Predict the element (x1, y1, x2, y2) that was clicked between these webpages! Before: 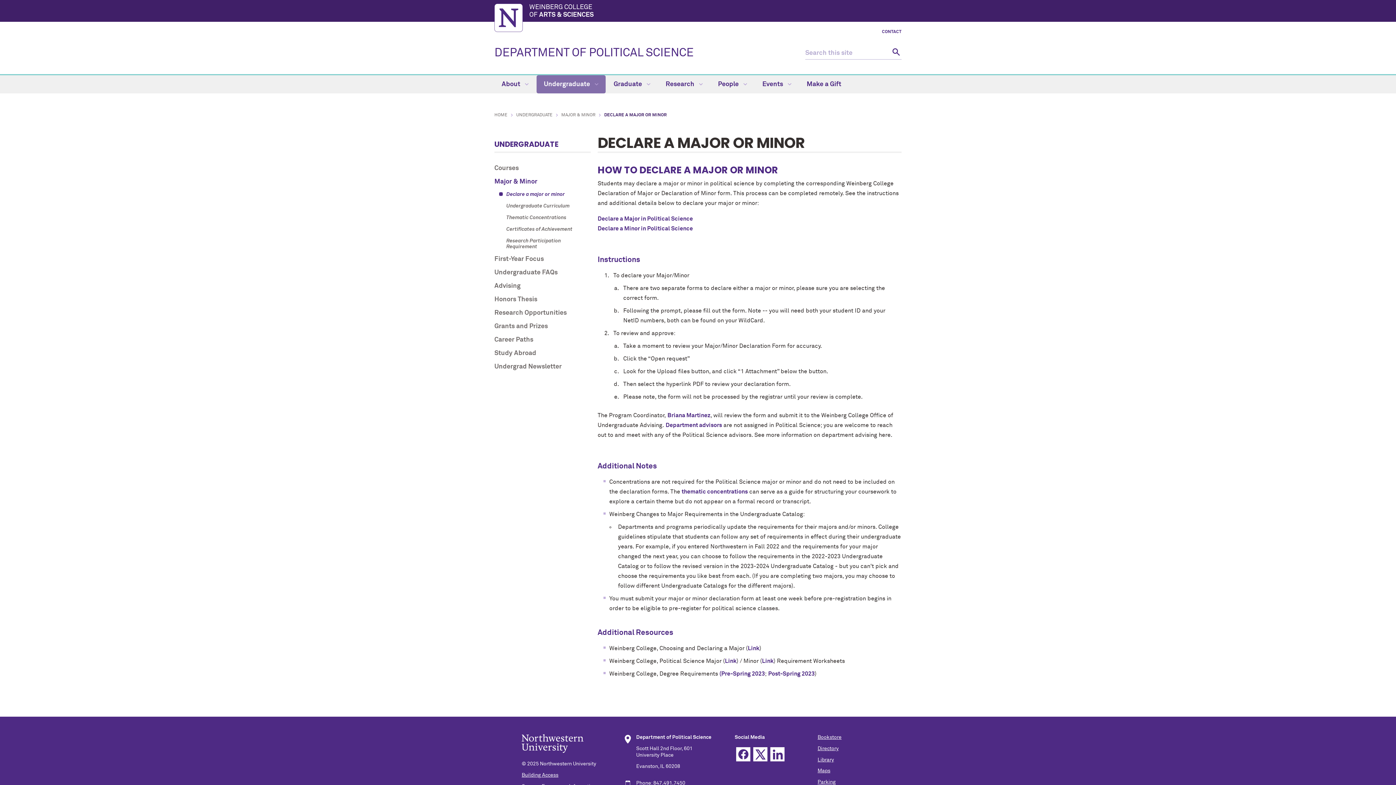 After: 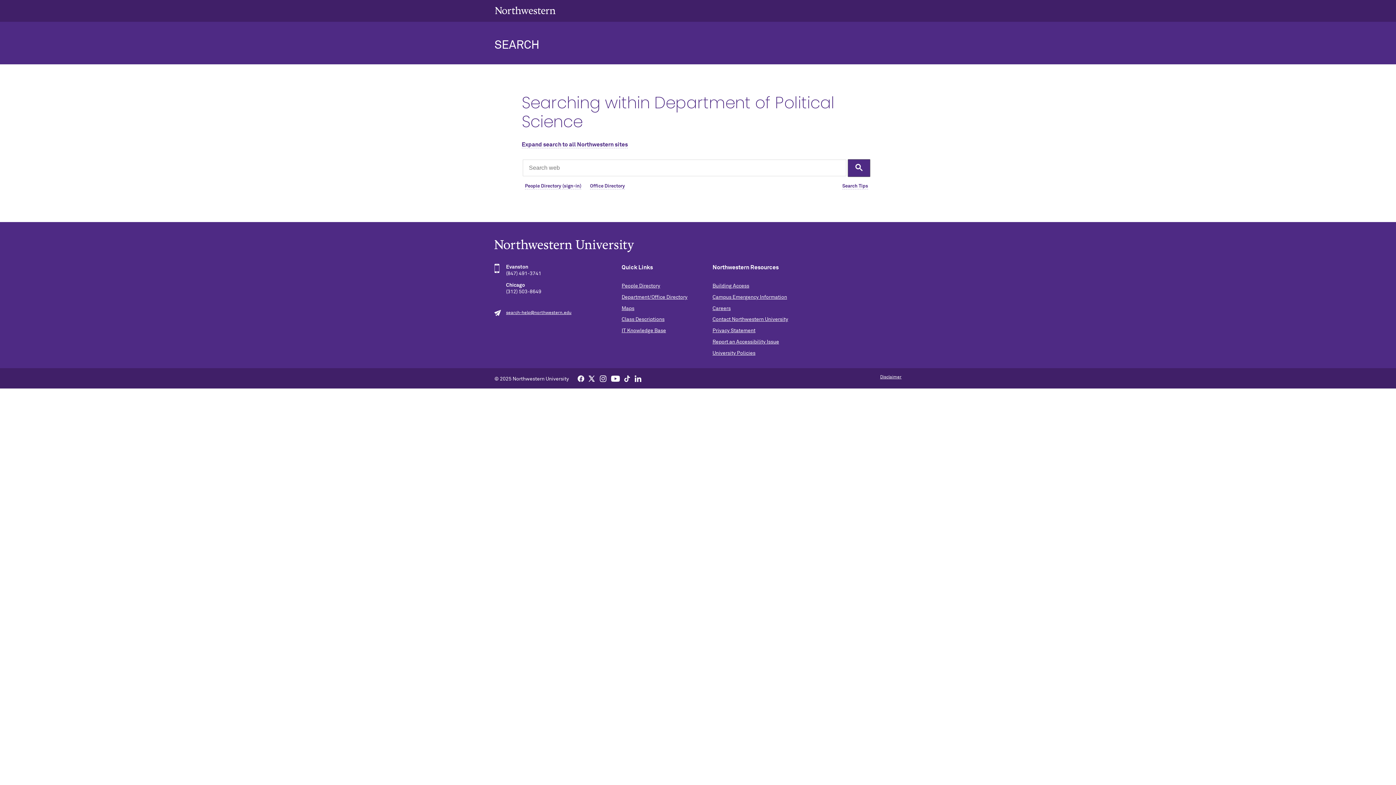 Action: label: Search bbox: (889, 46, 901, 59)